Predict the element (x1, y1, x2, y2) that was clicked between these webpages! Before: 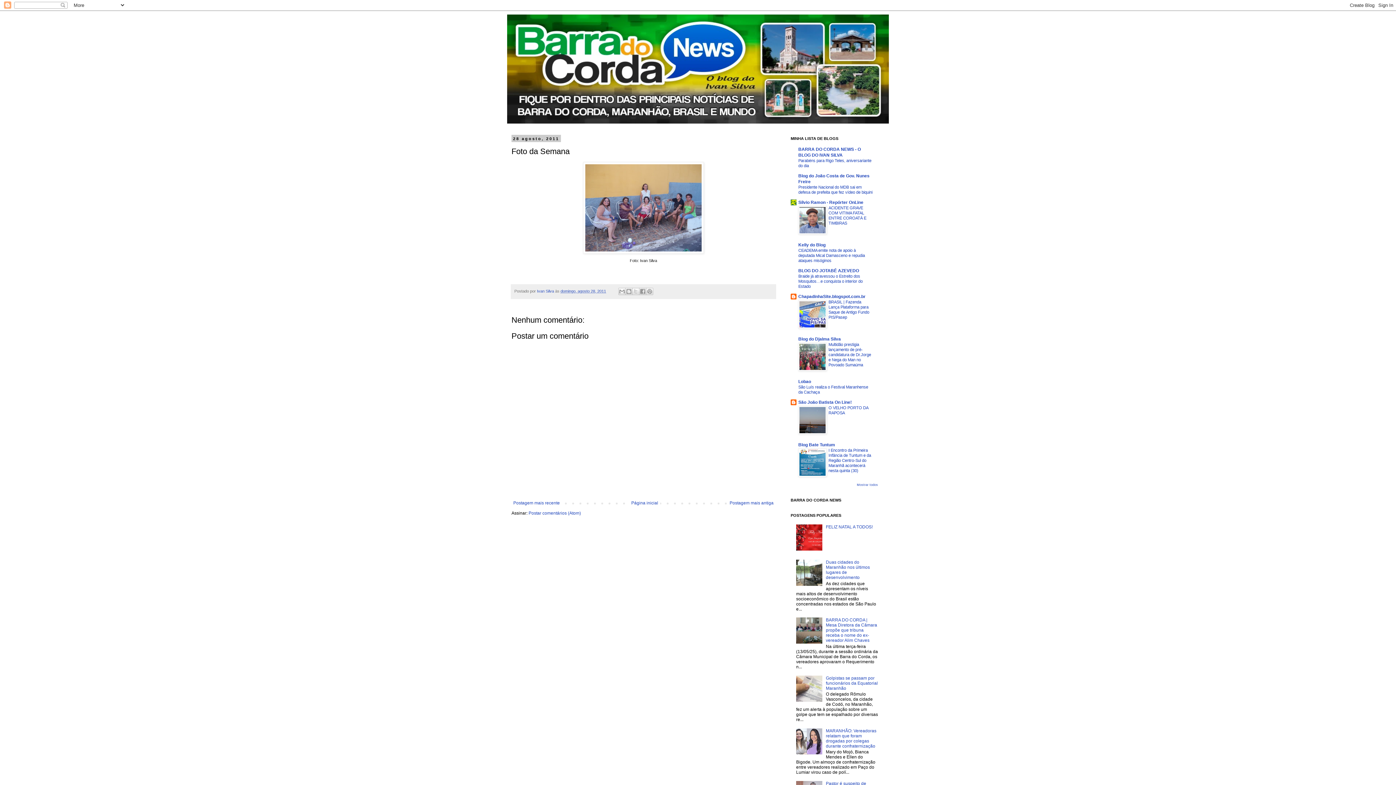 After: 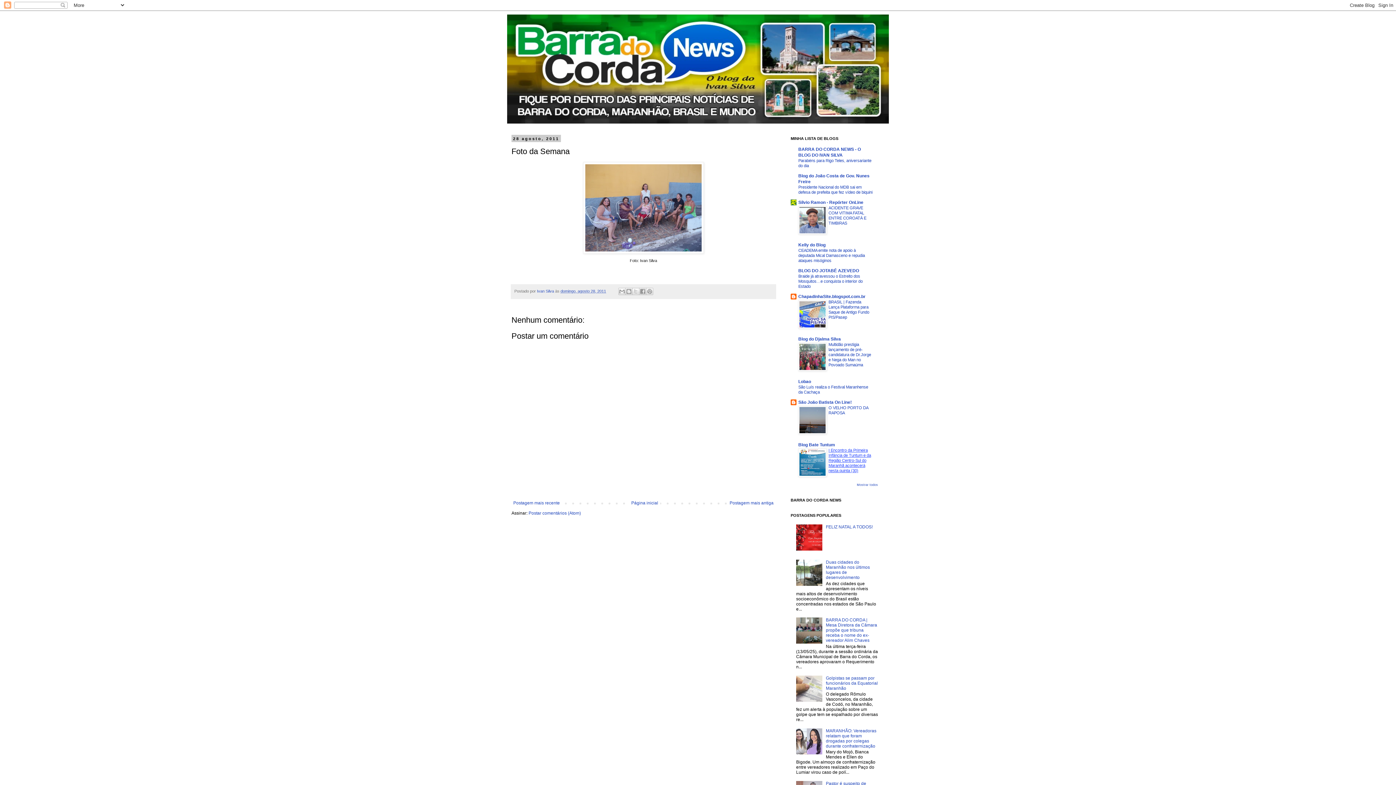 Action: bbox: (828, 448, 871, 473) label: I Encontro da Primeira Infância de Tuntum e da Região Centro-Sul do Maranhã acontecerá nesta quinta (30)